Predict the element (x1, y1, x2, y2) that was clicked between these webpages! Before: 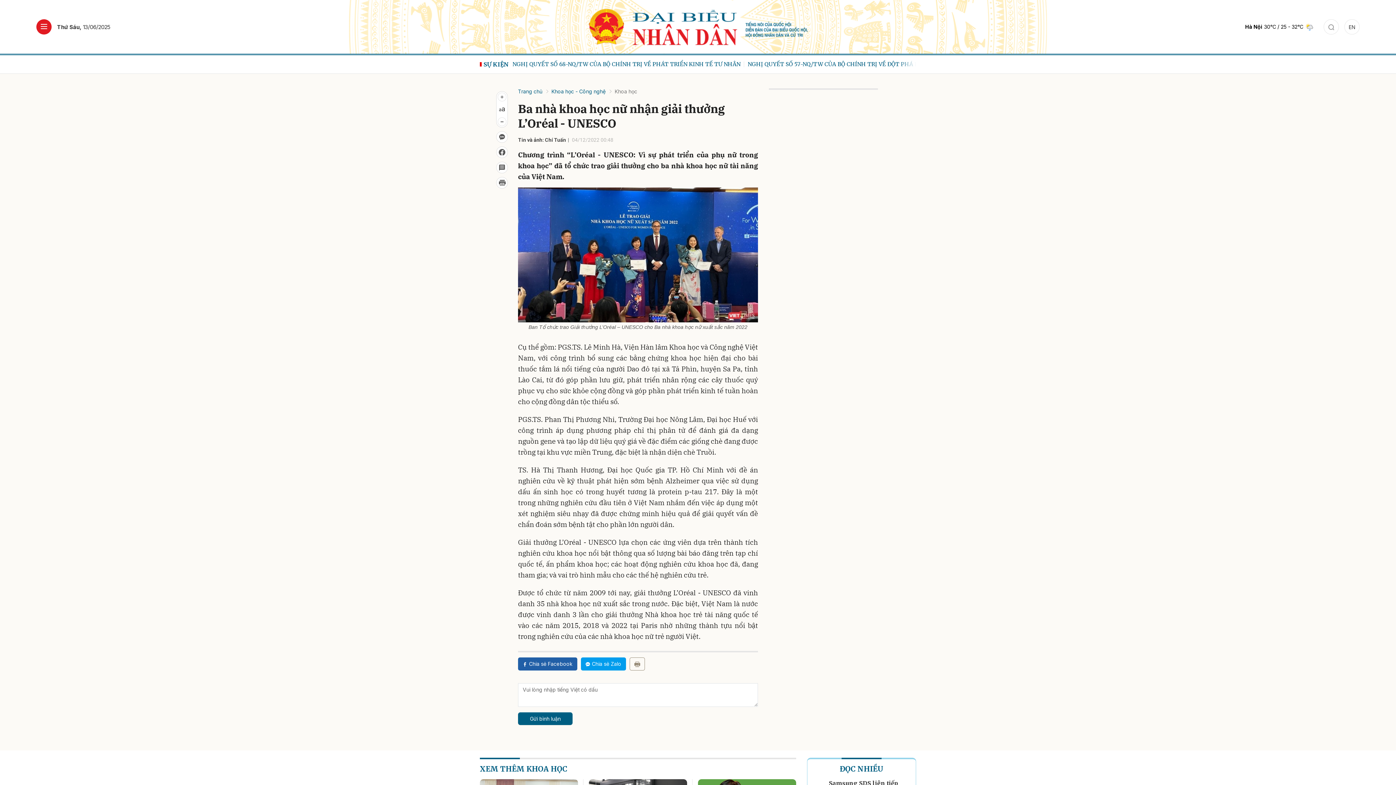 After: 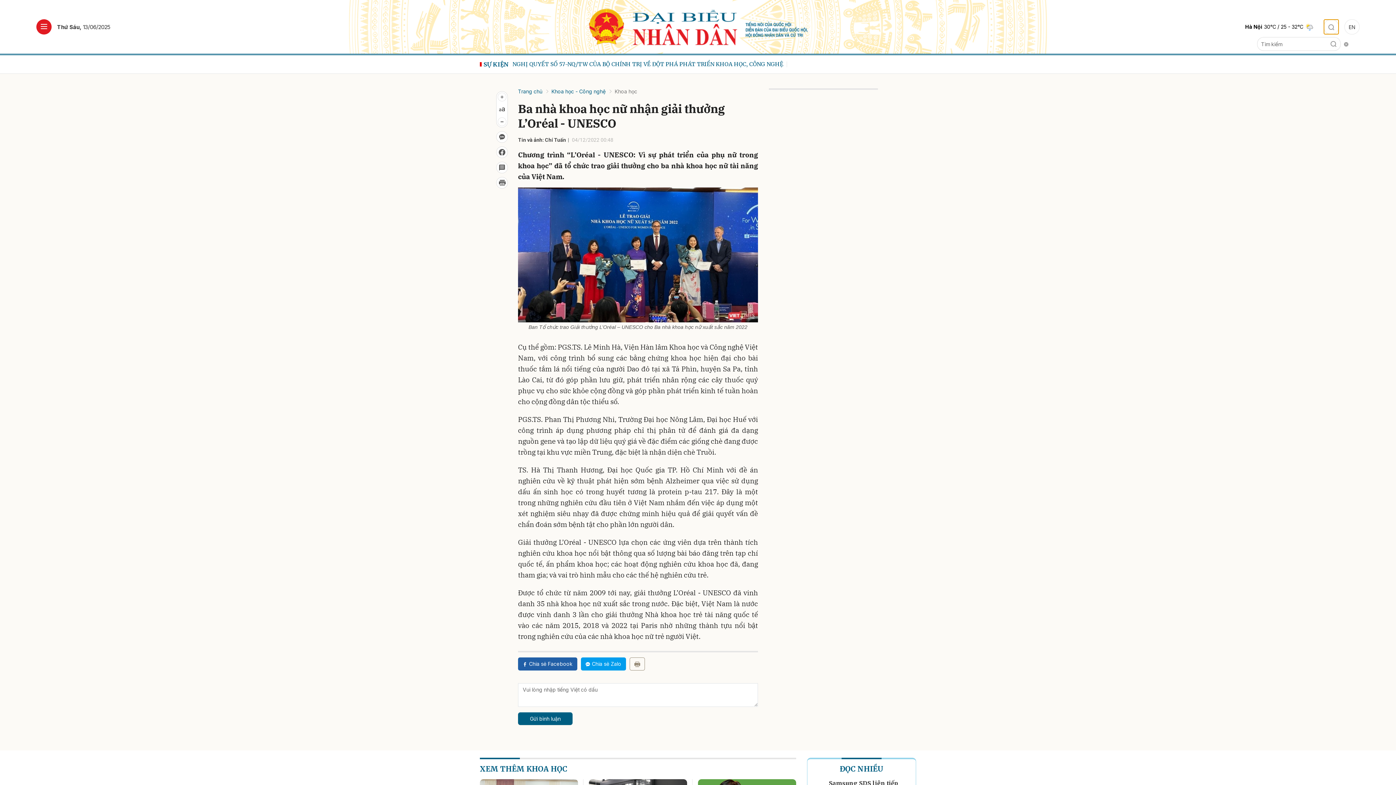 Action: bbox: (1324, 19, 1339, 34) label: Tìm kiếm